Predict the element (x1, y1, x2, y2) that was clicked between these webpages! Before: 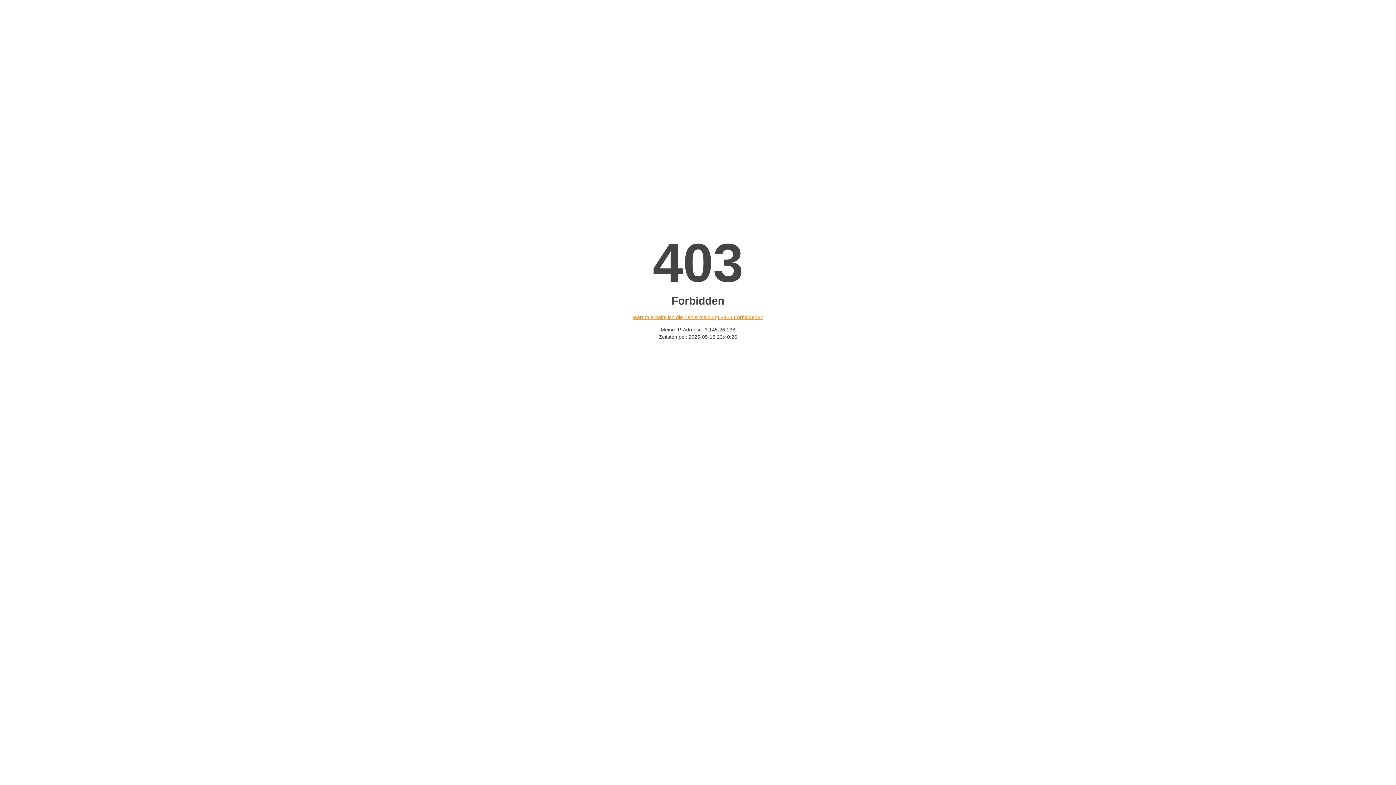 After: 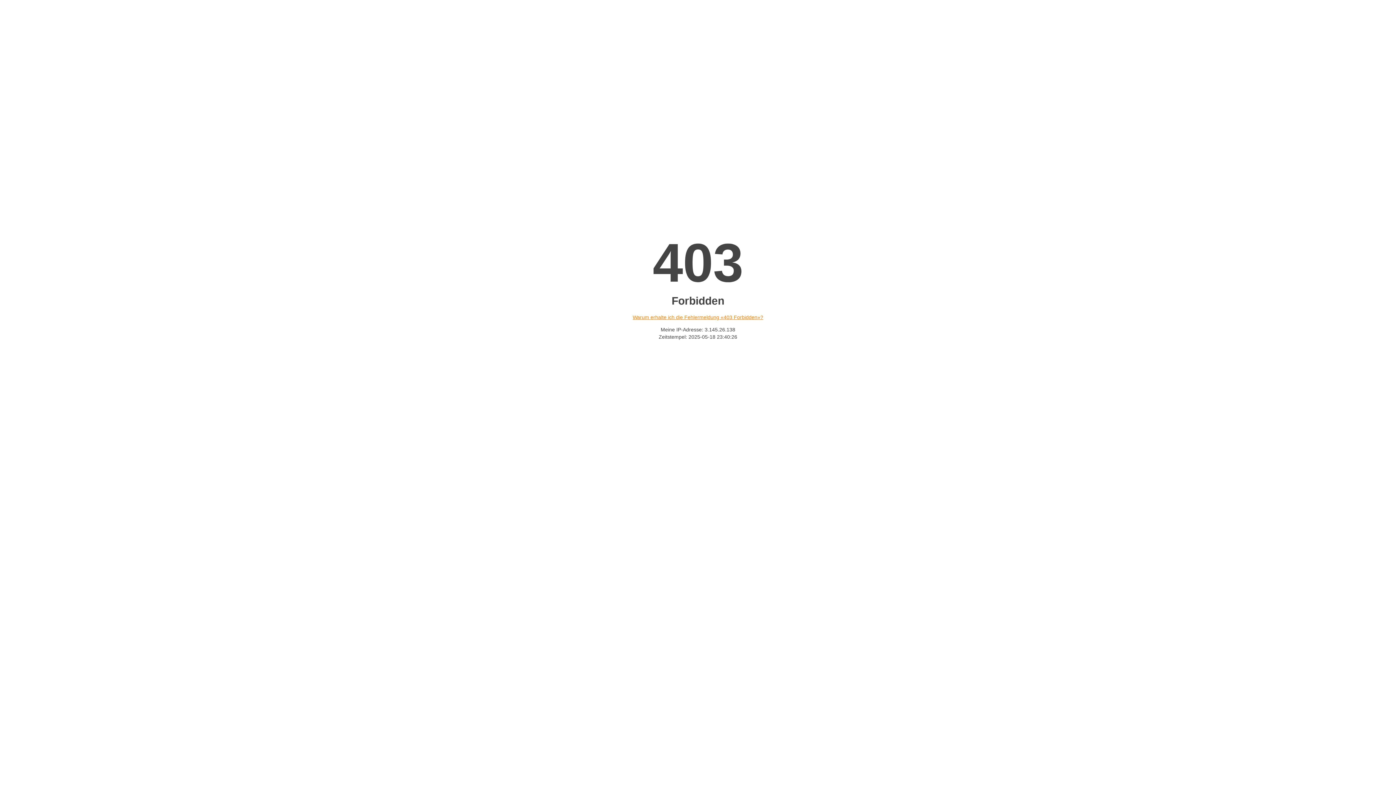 Action: label: Warum erhalte ich die Fehlermeldung «403 Forbidden»? bbox: (632, 314, 763, 320)